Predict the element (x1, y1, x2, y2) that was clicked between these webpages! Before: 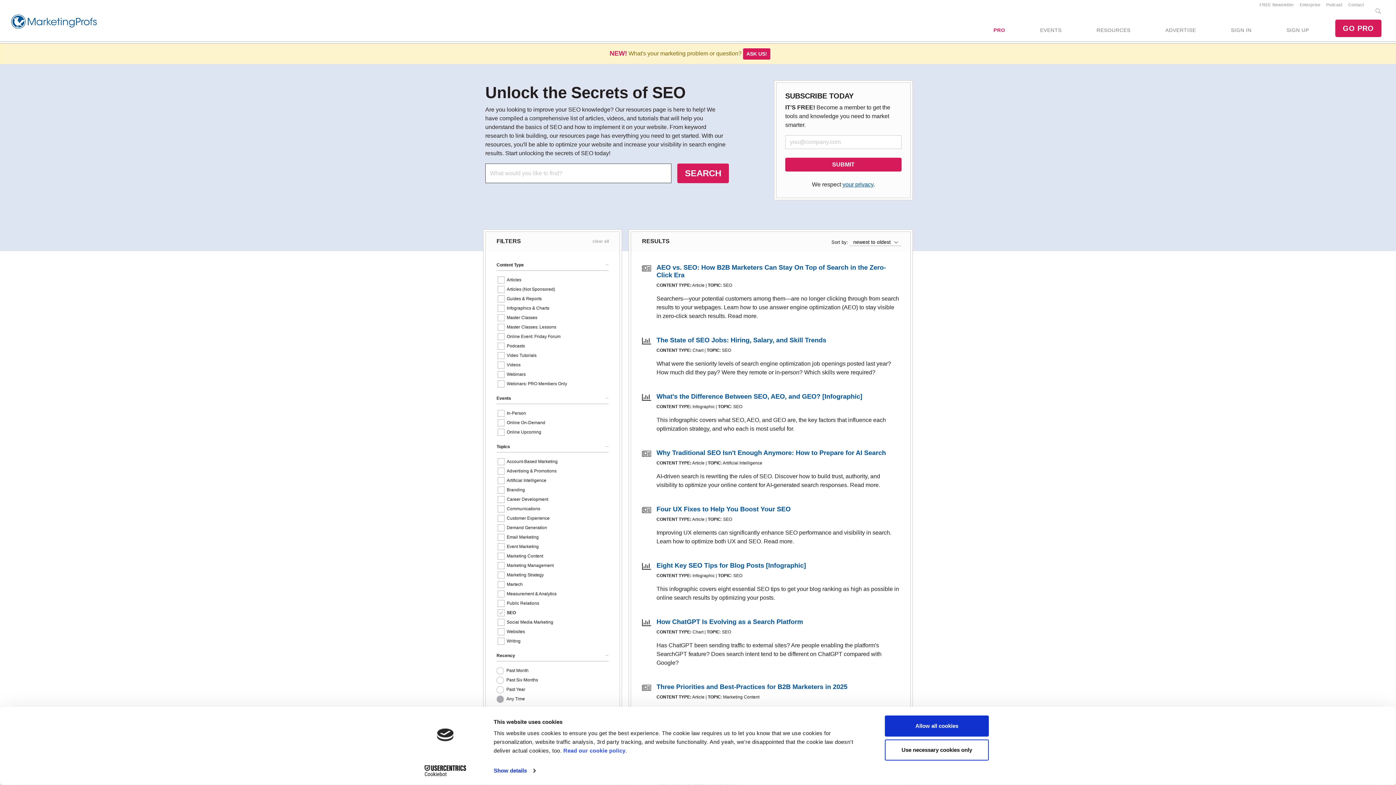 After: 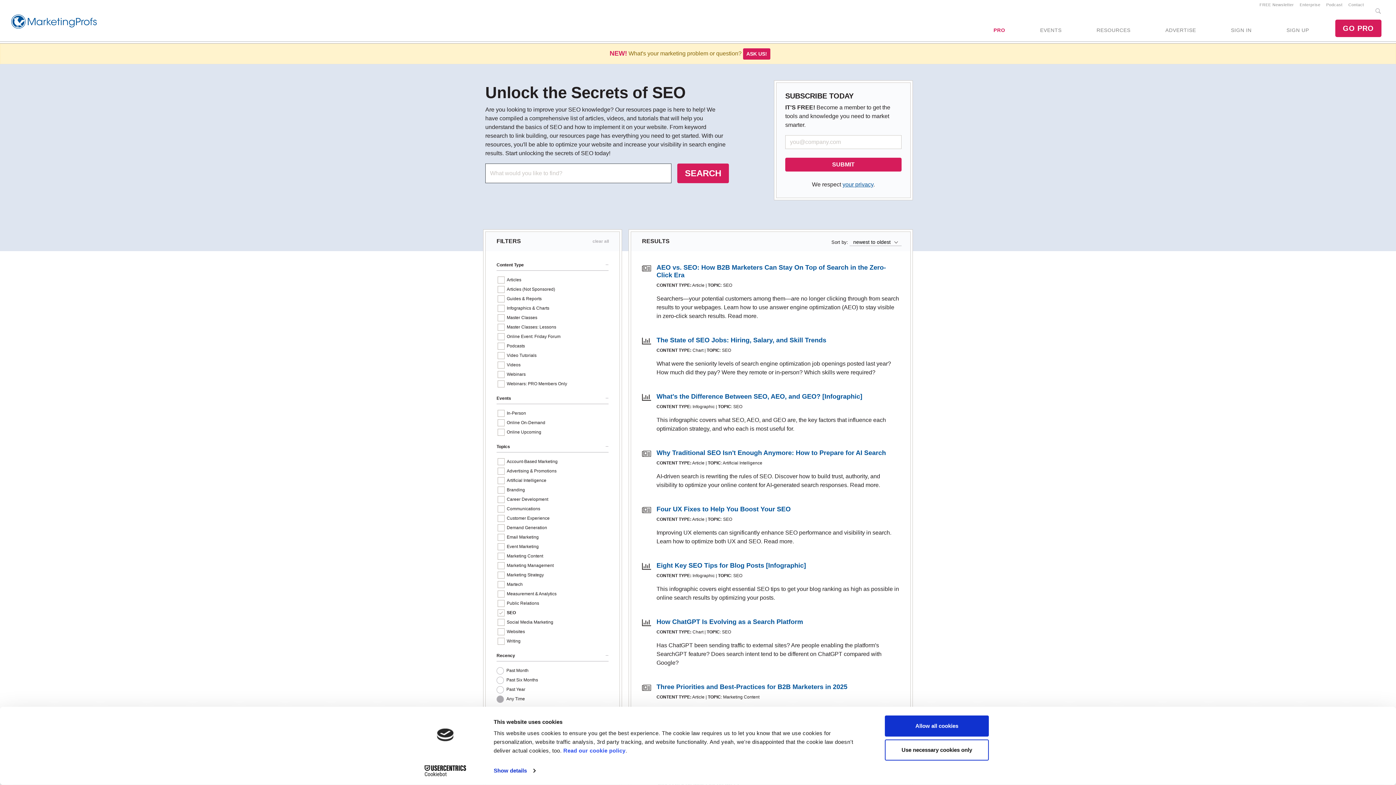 Action: bbox: (413, 765, 477, 776) label: Cookiebot - opens in a new window